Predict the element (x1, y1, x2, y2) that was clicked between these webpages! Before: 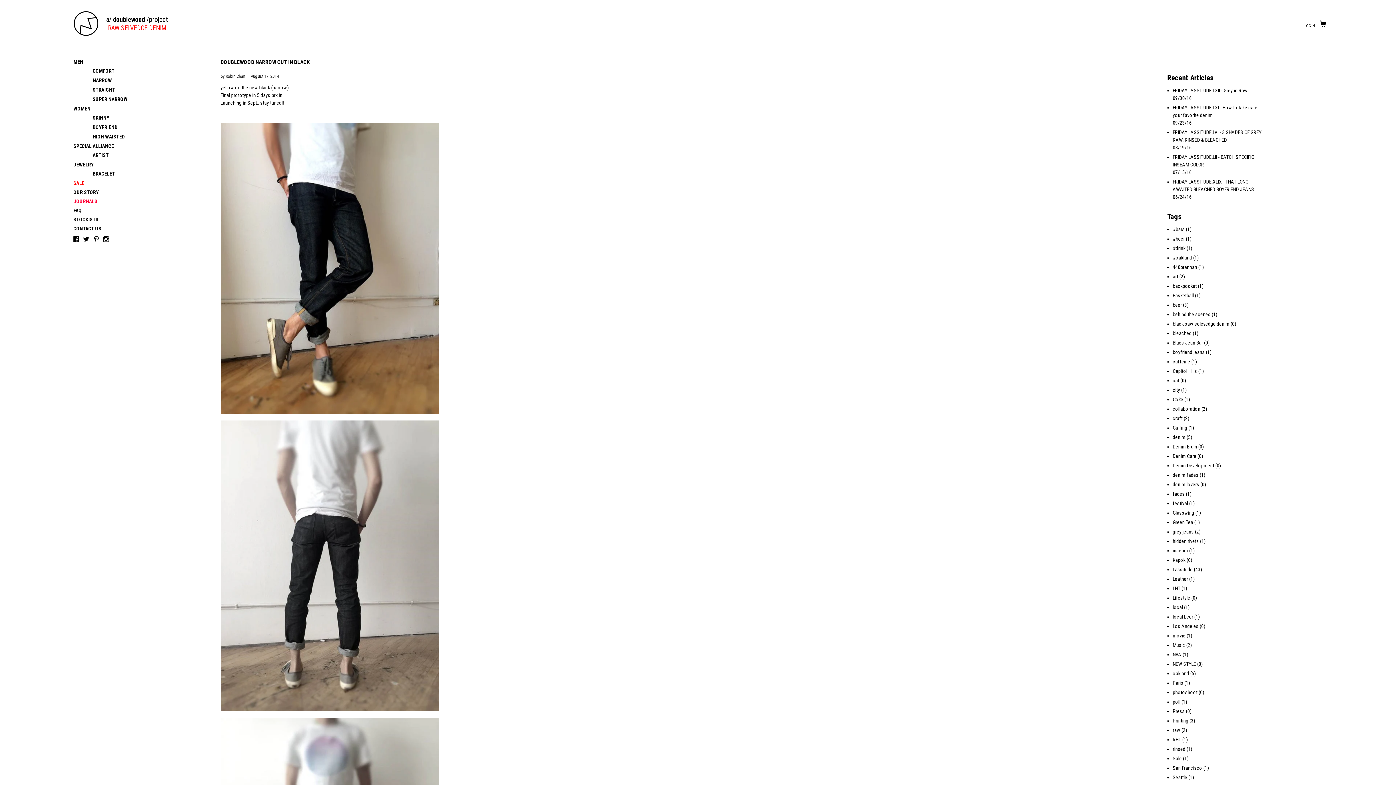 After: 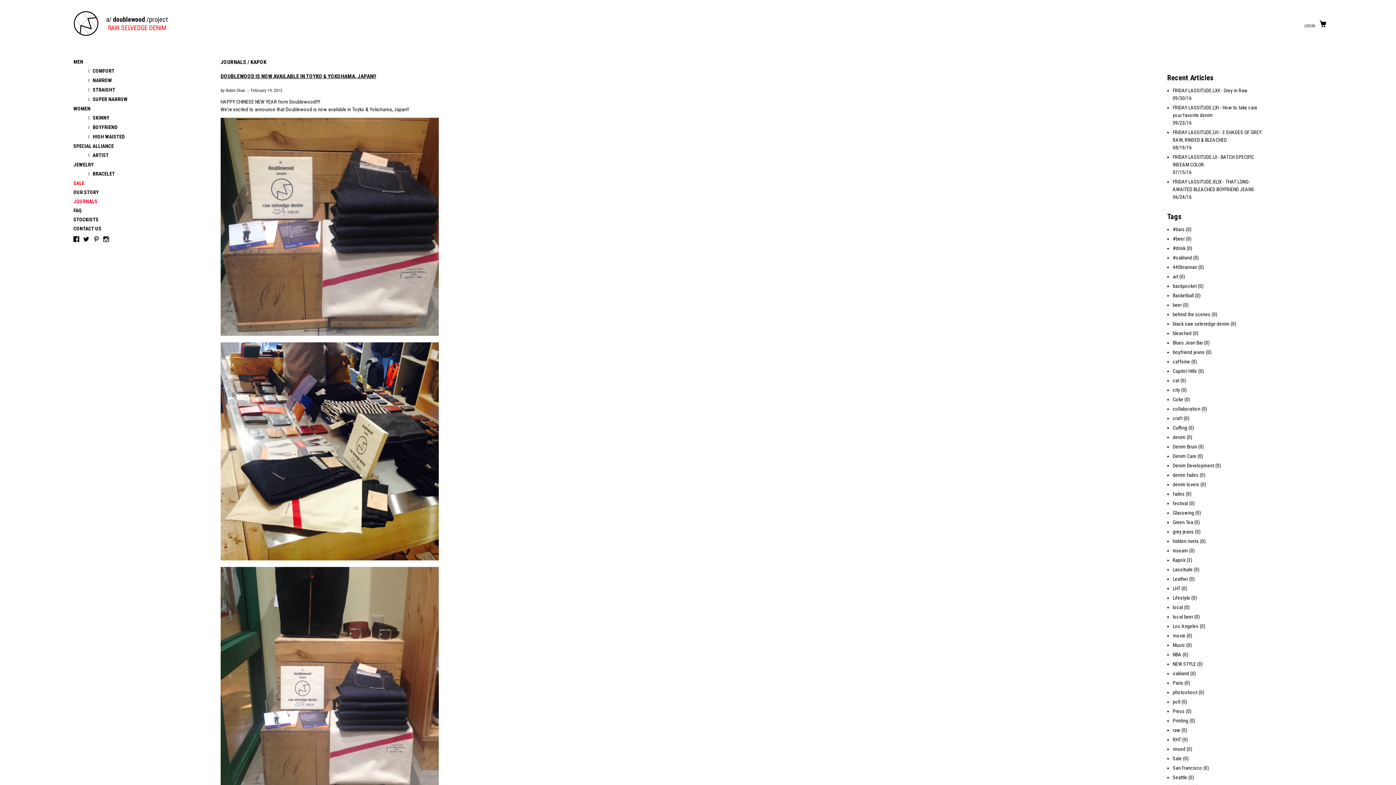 Action: bbox: (1173, 557, 1185, 563) label: Kapok